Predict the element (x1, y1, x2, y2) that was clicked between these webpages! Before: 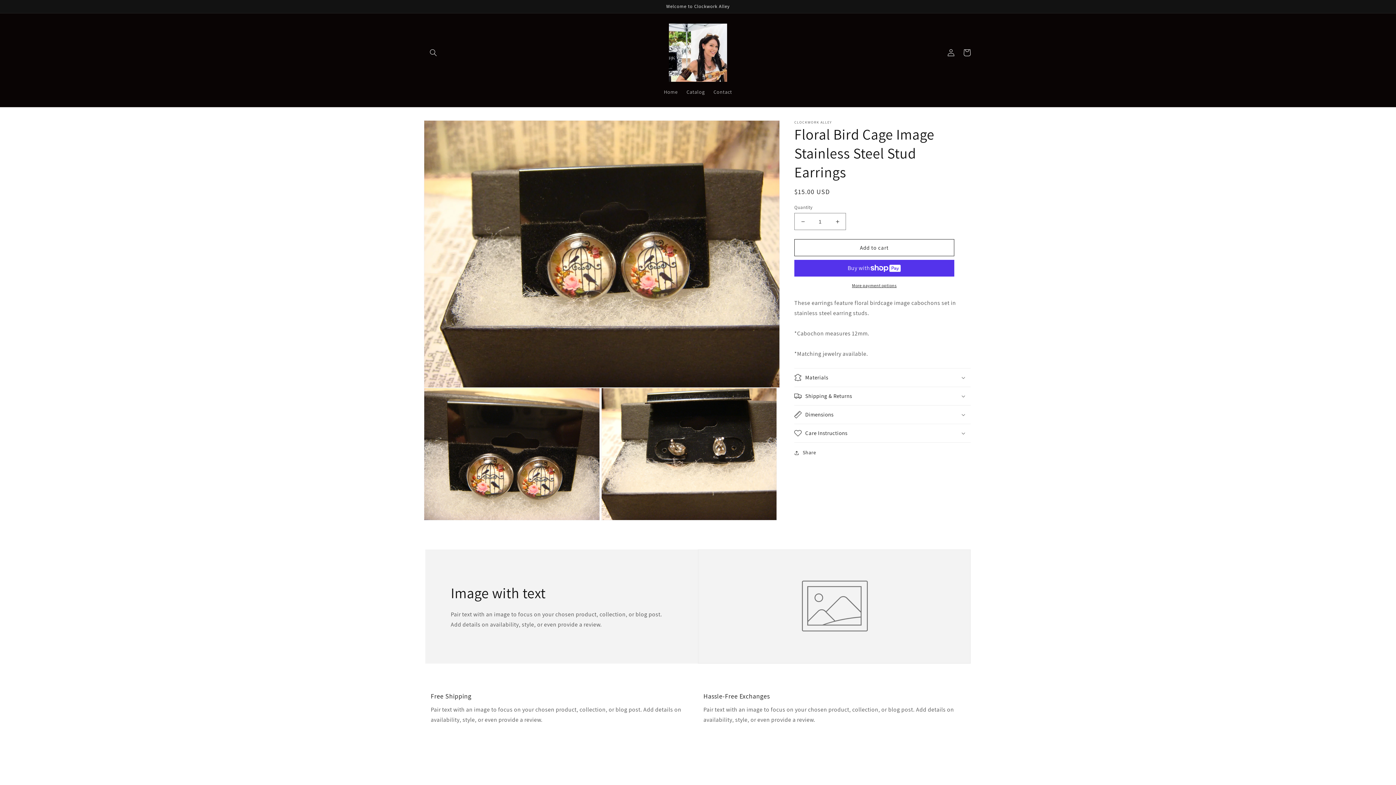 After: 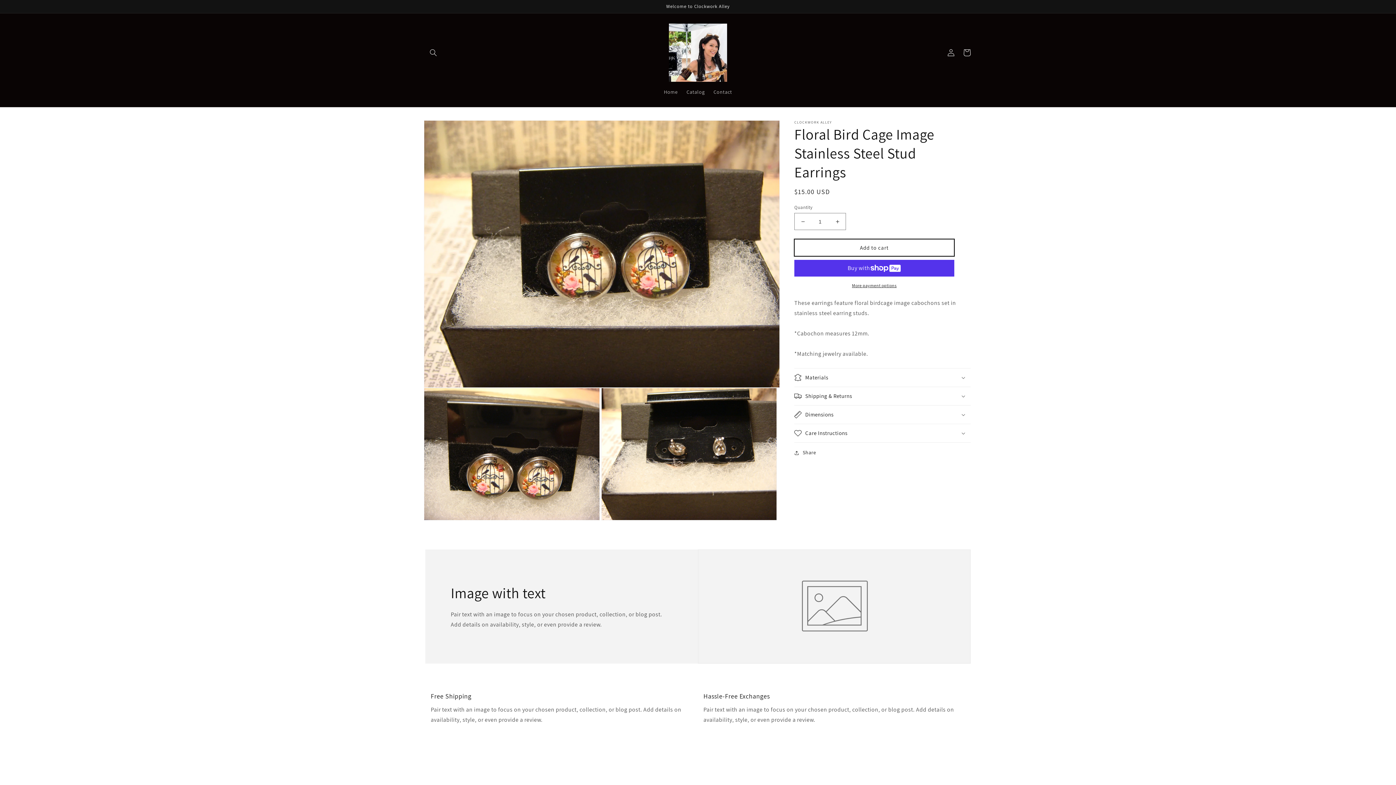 Action: bbox: (794, 239, 954, 256) label: Add to cart